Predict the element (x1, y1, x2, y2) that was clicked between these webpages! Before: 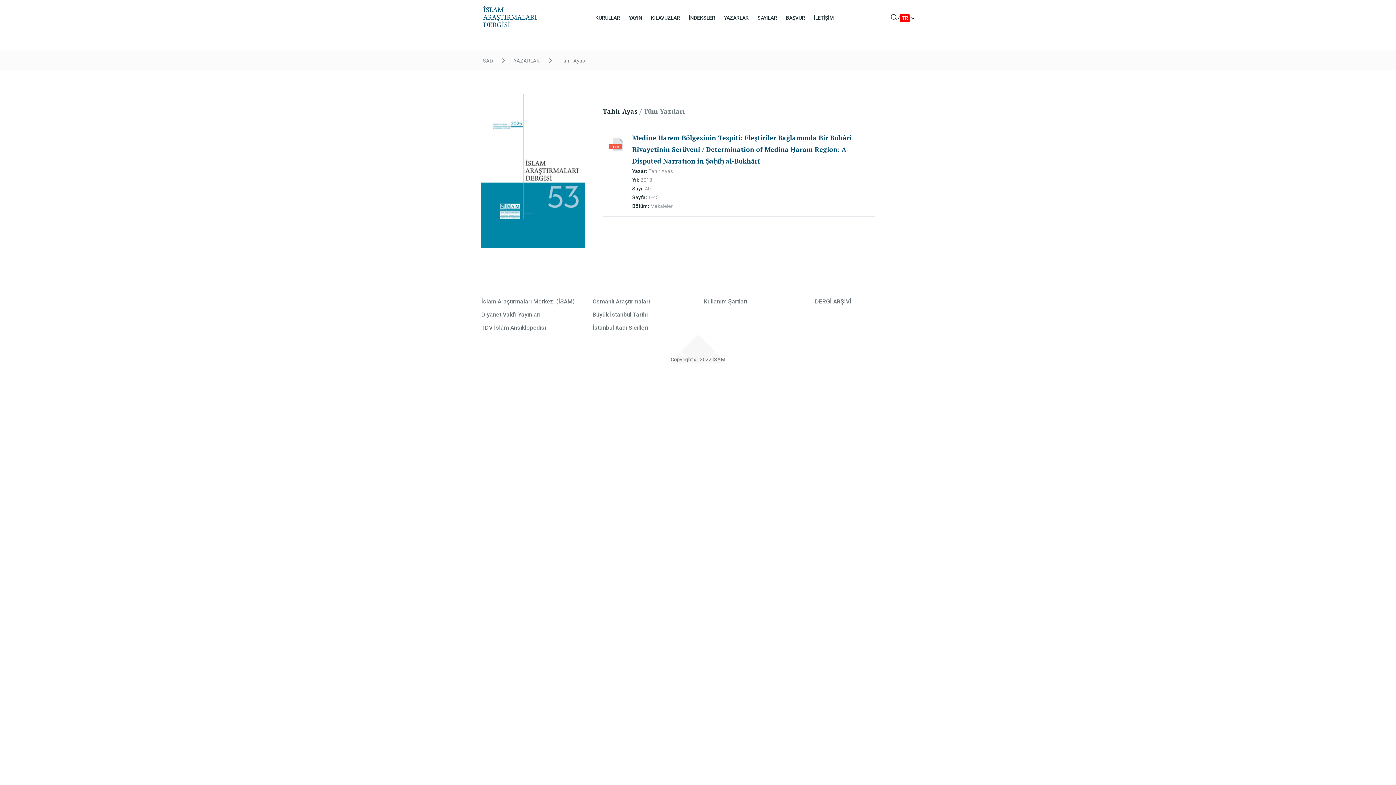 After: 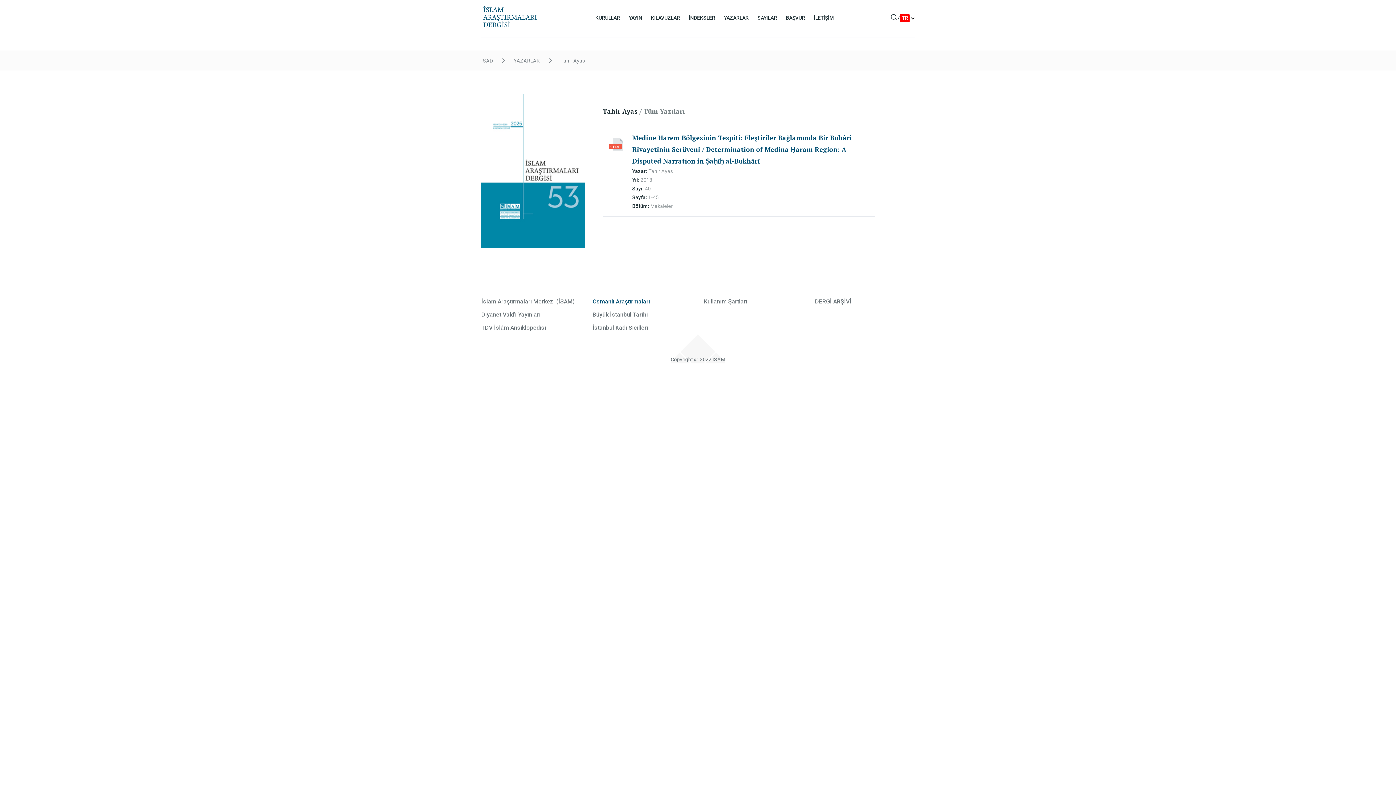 Action: bbox: (592, 298, 650, 305) label: Osmanlı Araştırmaları